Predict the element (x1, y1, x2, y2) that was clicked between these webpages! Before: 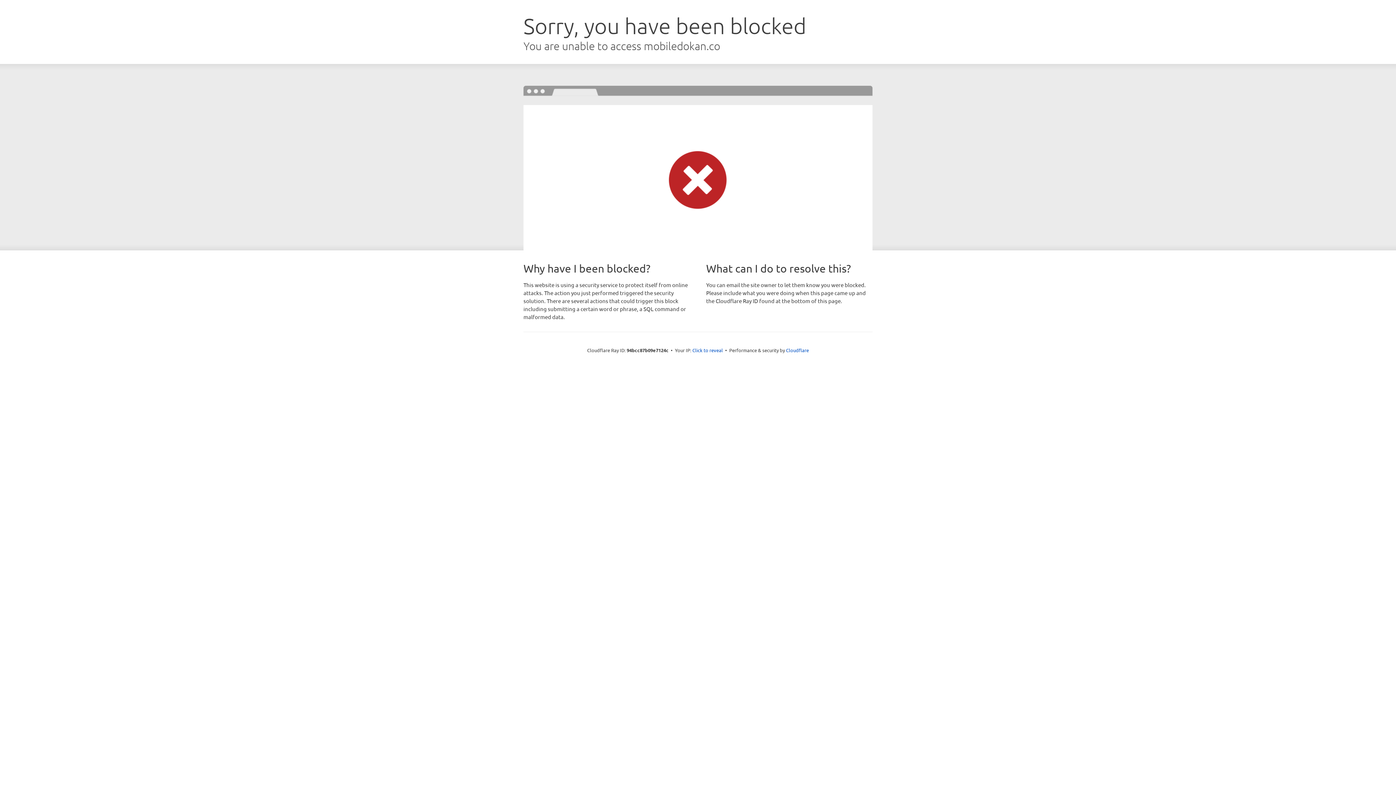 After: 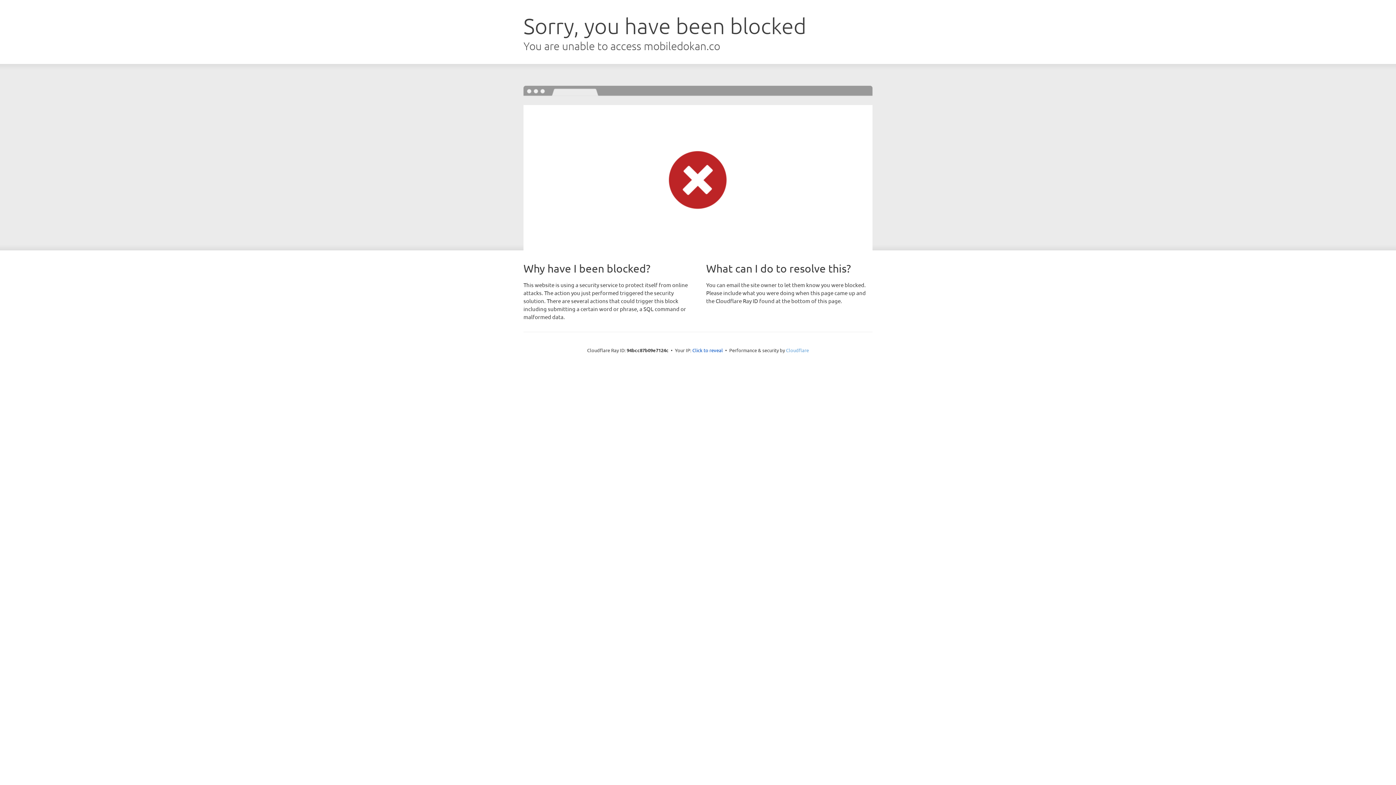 Action: label: Cloudflare bbox: (786, 347, 809, 353)